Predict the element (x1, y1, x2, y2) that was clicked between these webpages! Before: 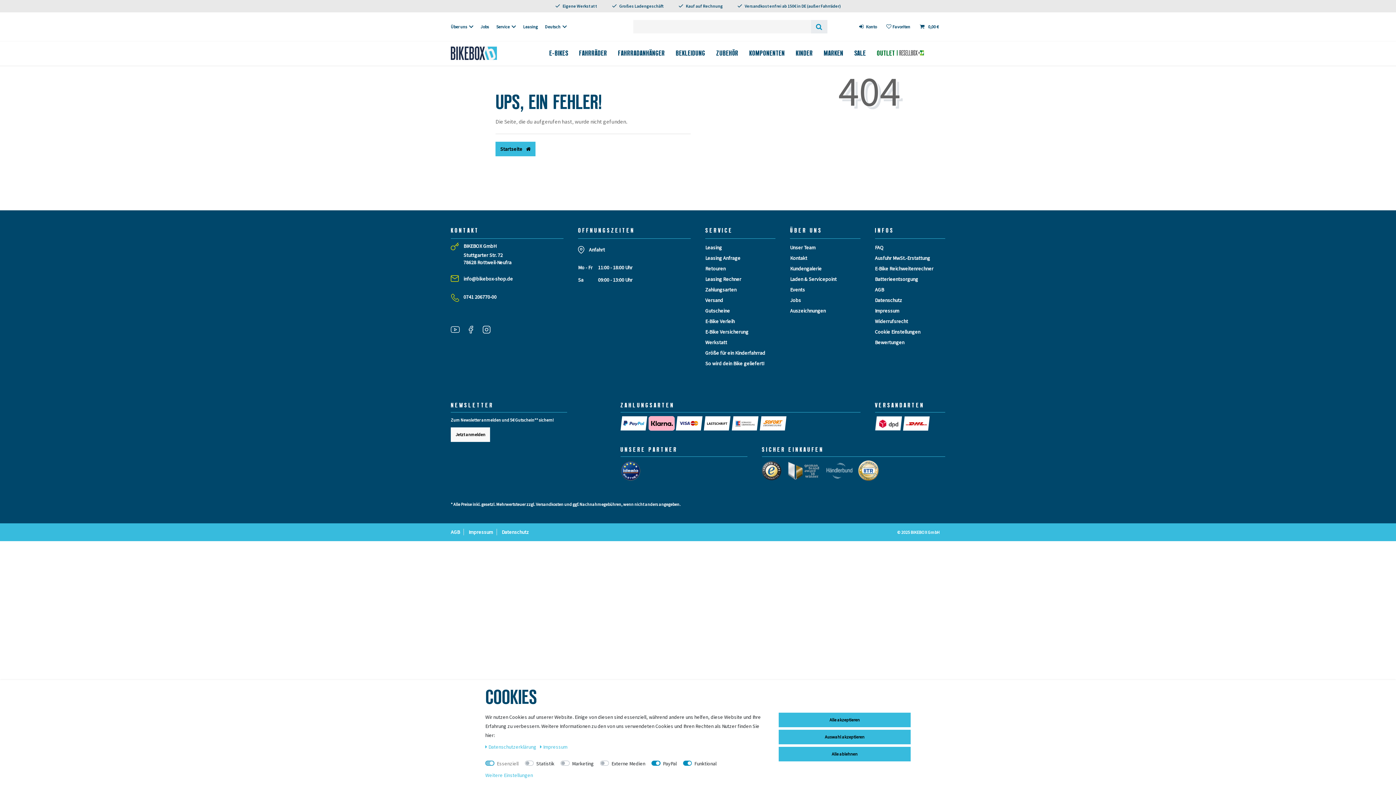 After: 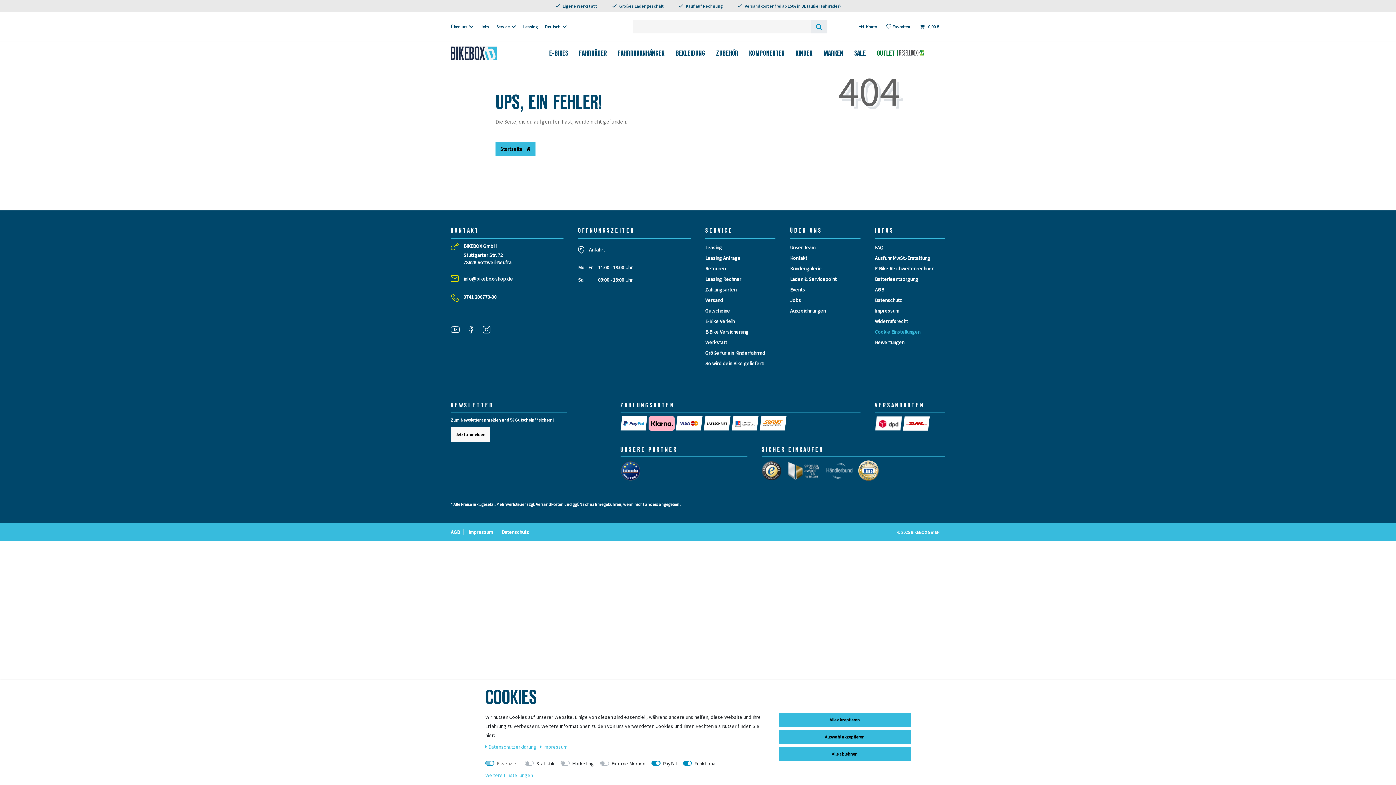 Action: bbox: (875, 328, 920, 335) label: Cookie Einstellungen